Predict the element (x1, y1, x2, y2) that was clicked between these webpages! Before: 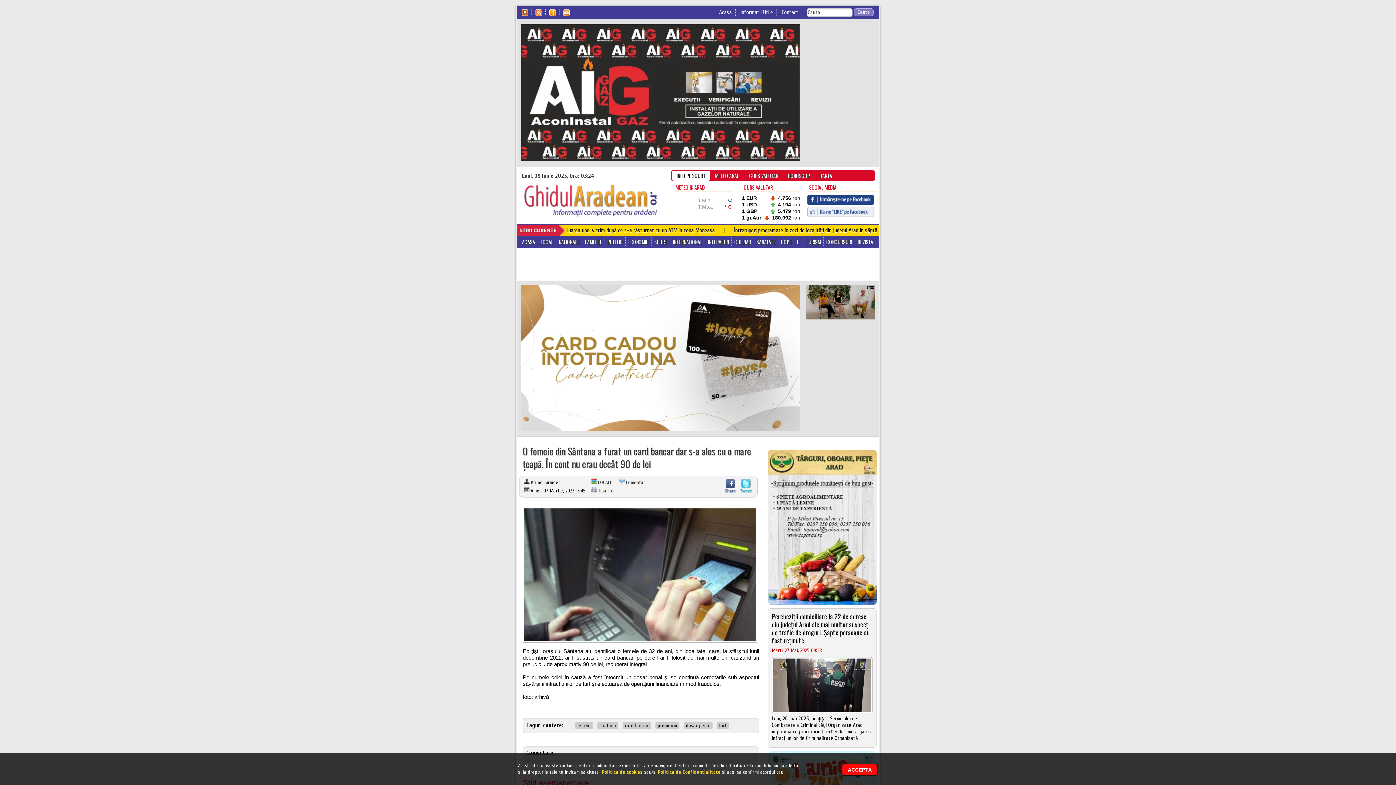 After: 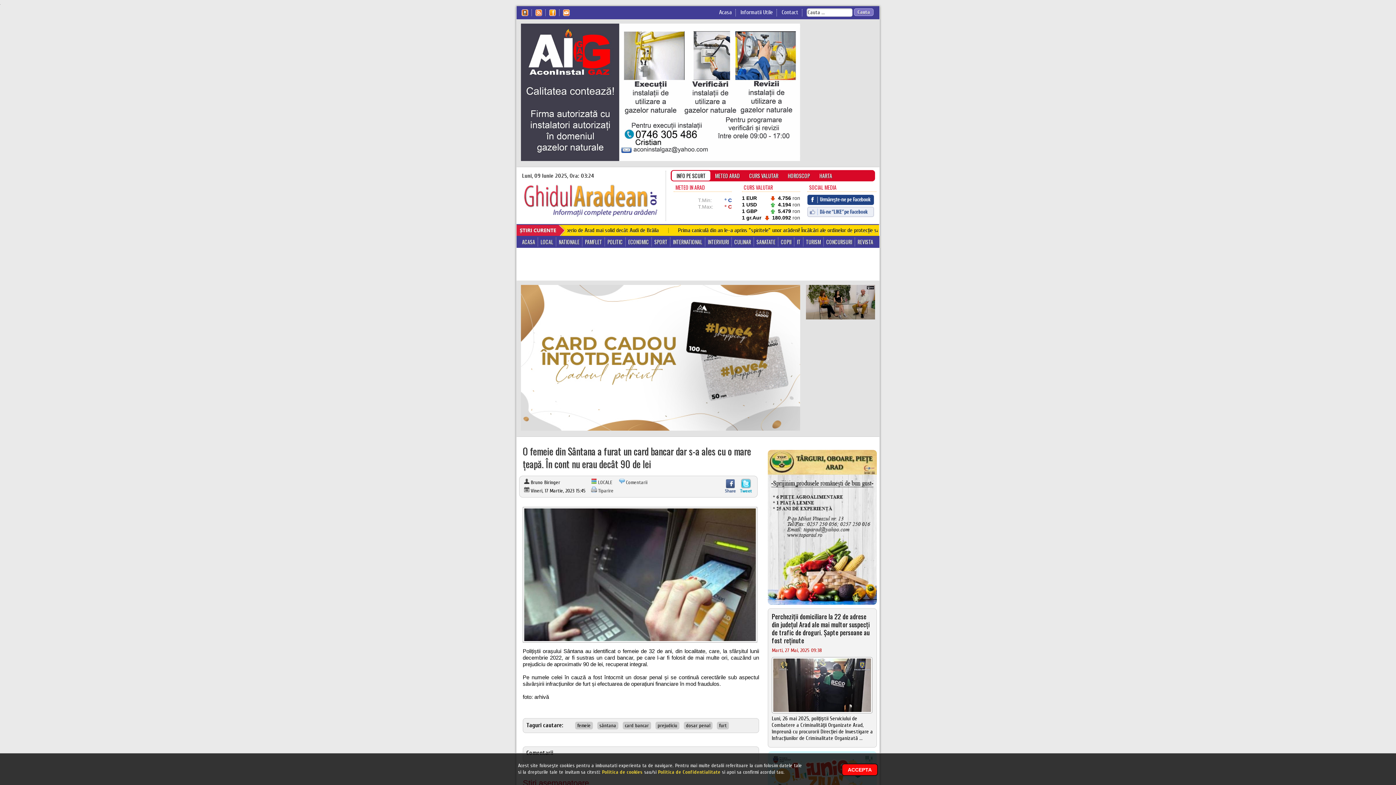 Action: bbox: (521, 156, 800, 162)